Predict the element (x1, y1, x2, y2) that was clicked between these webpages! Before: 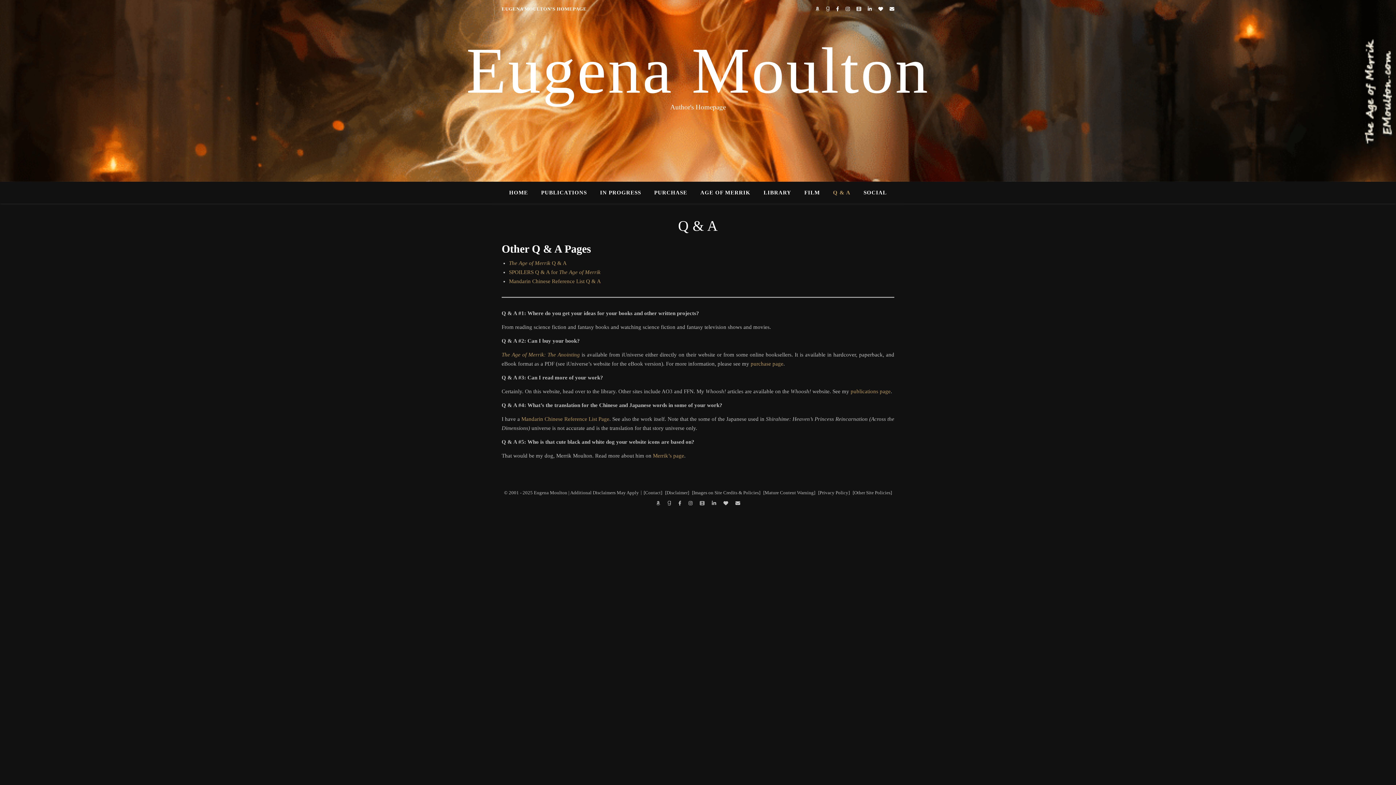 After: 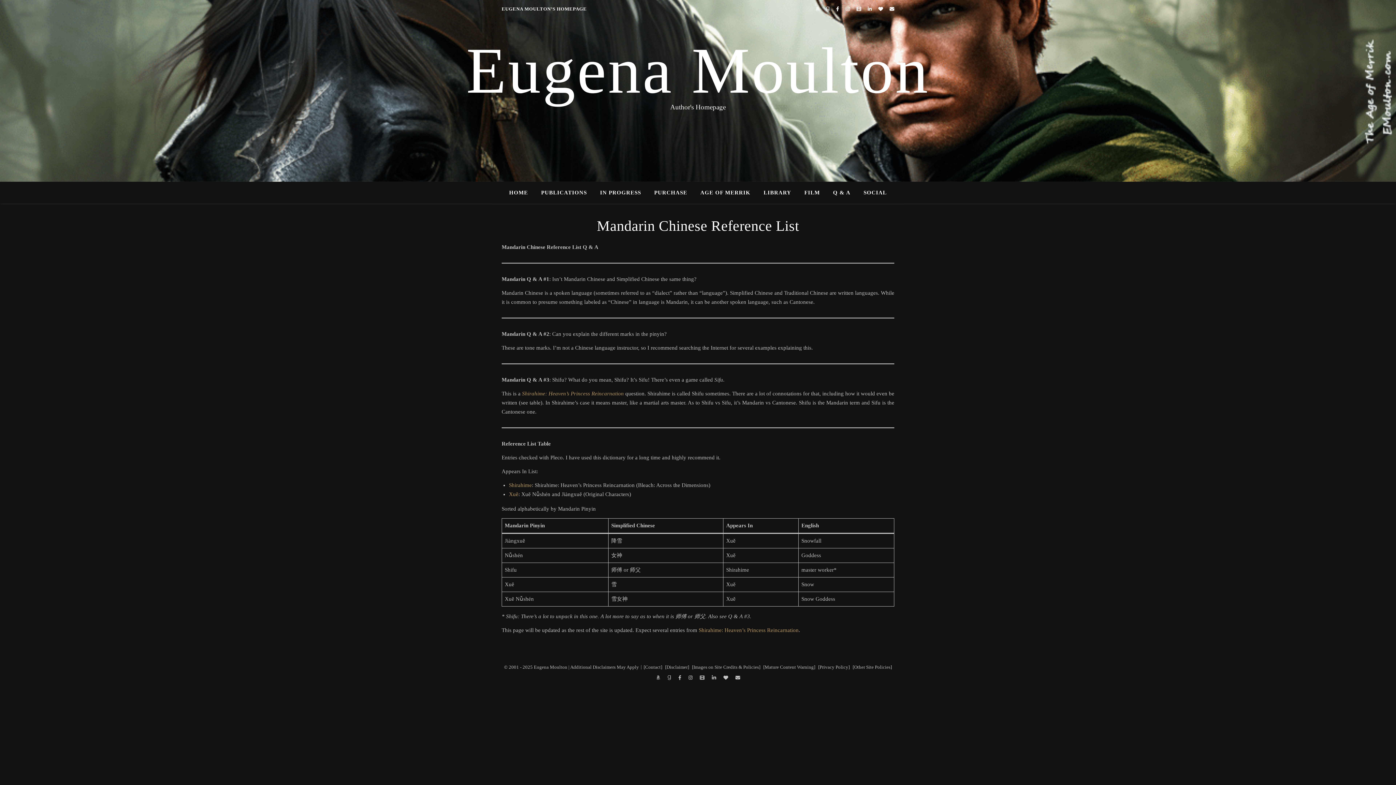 Action: label: Mandarin Chinese Reference List Page bbox: (521, 416, 609, 422)